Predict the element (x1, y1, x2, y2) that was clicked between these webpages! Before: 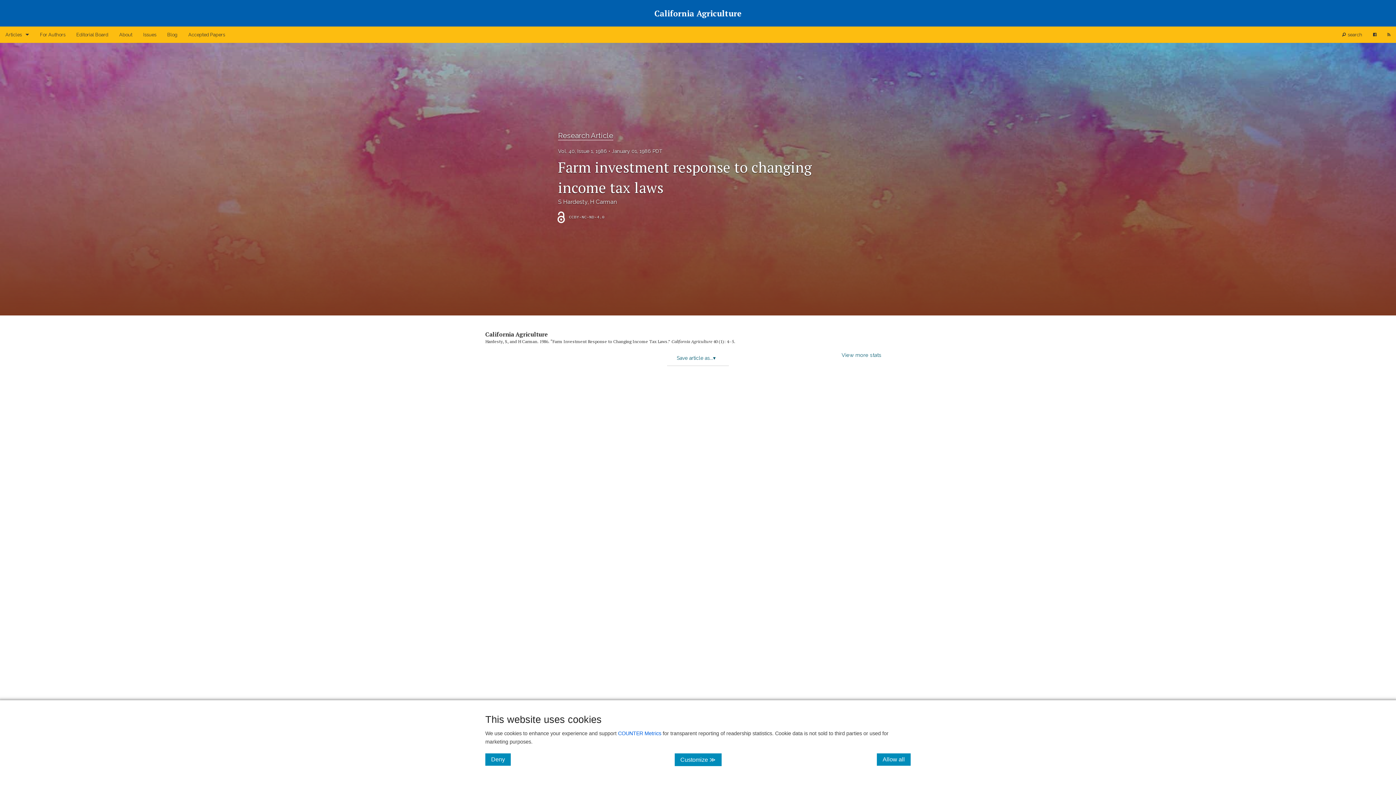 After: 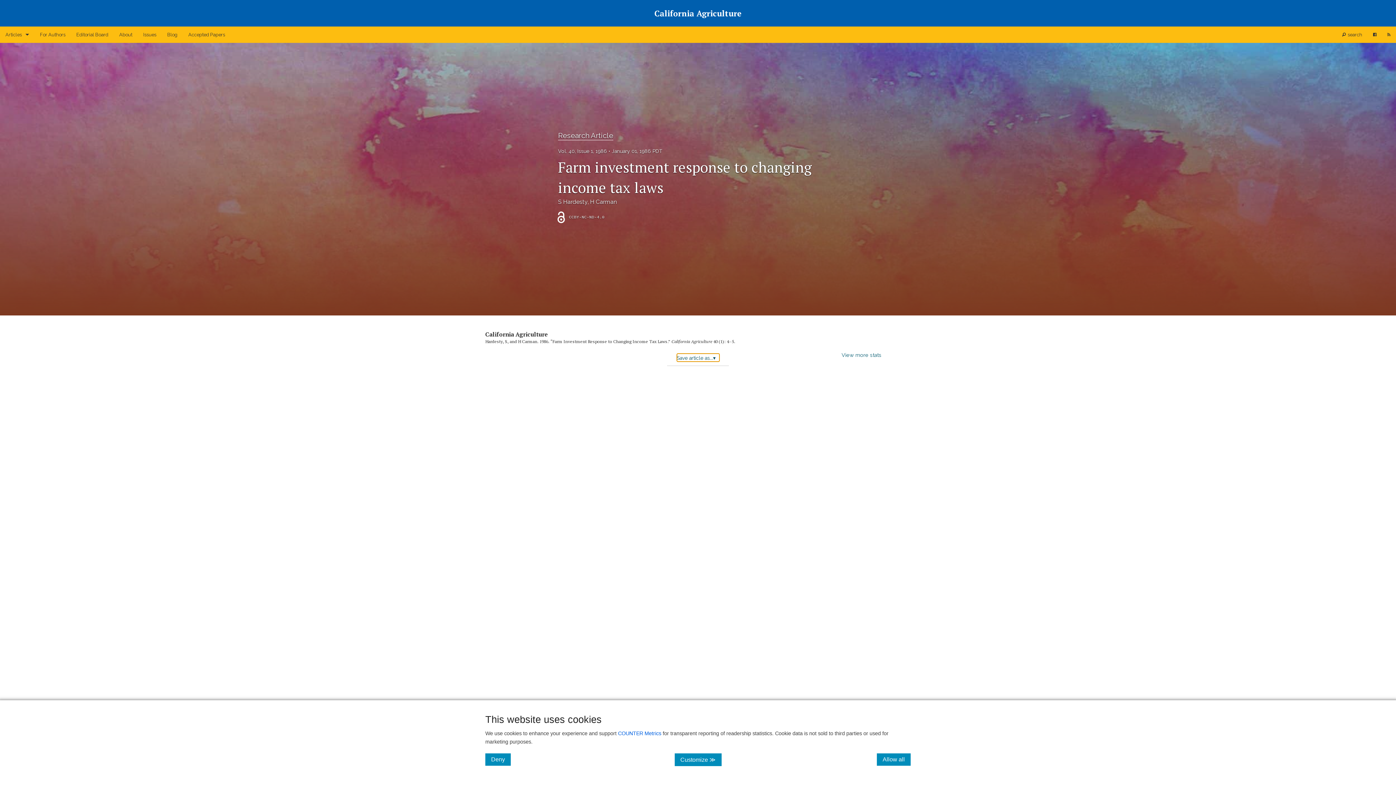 Action: bbox: (676, 355, 715, 361) label: Save article as...▾